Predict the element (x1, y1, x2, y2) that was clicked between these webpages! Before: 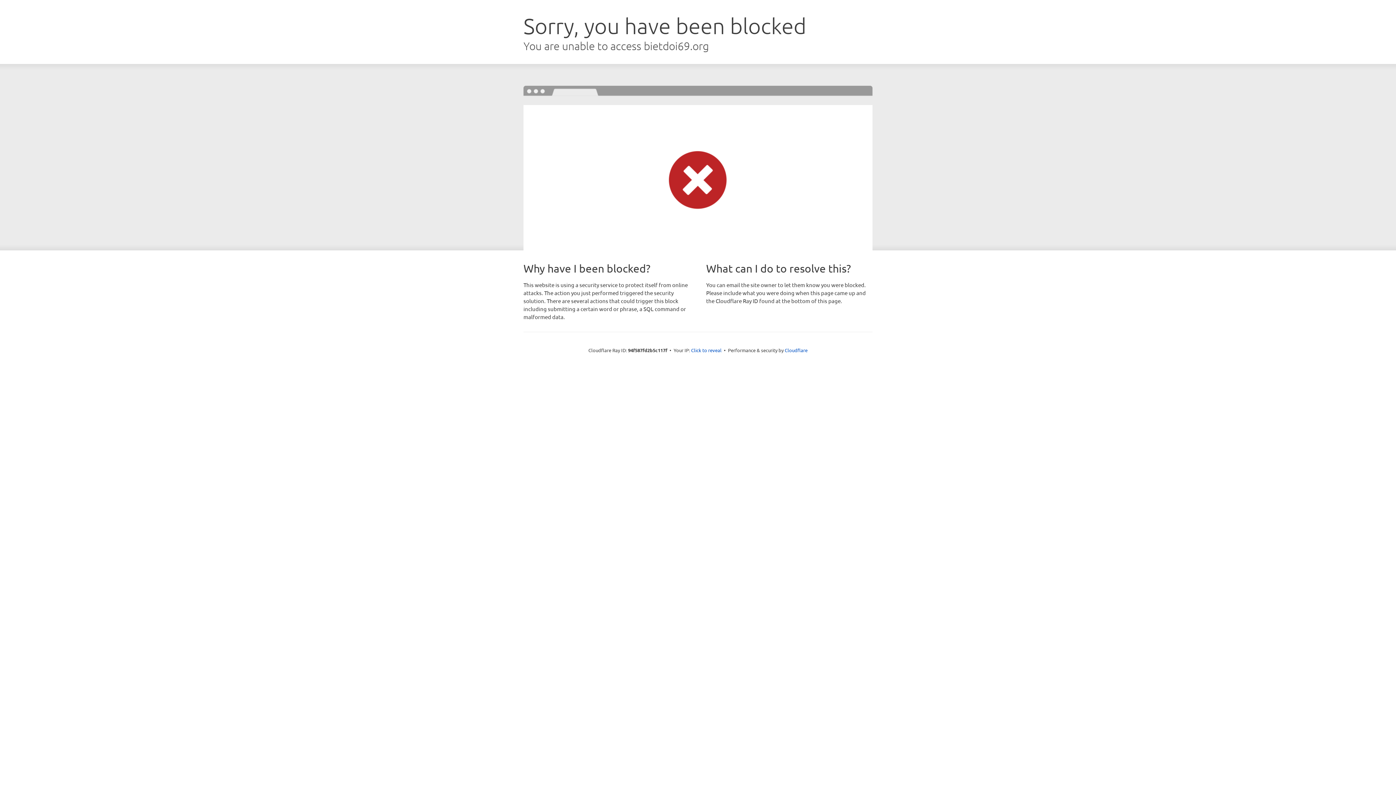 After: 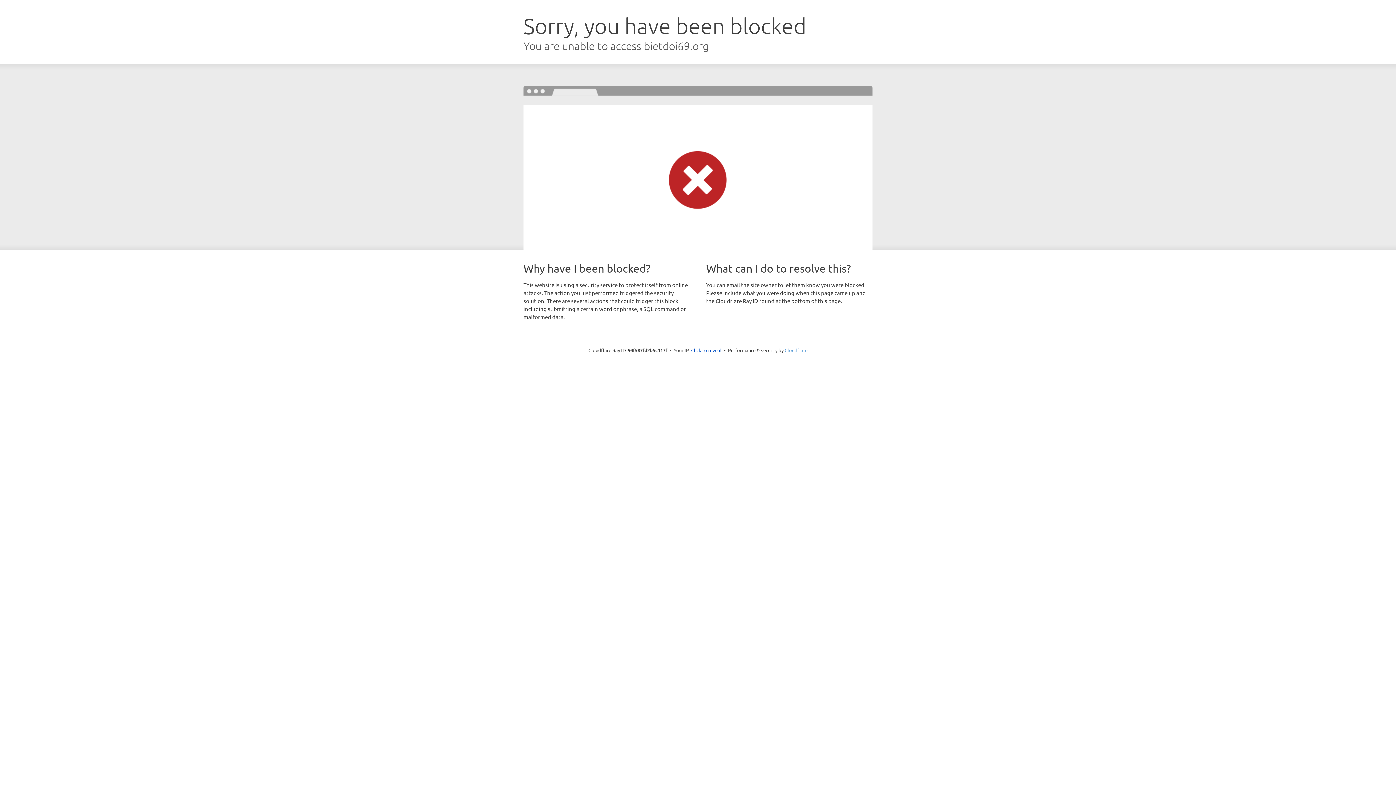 Action: label: Cloudflare bbox: (784, 347, 807, 353)